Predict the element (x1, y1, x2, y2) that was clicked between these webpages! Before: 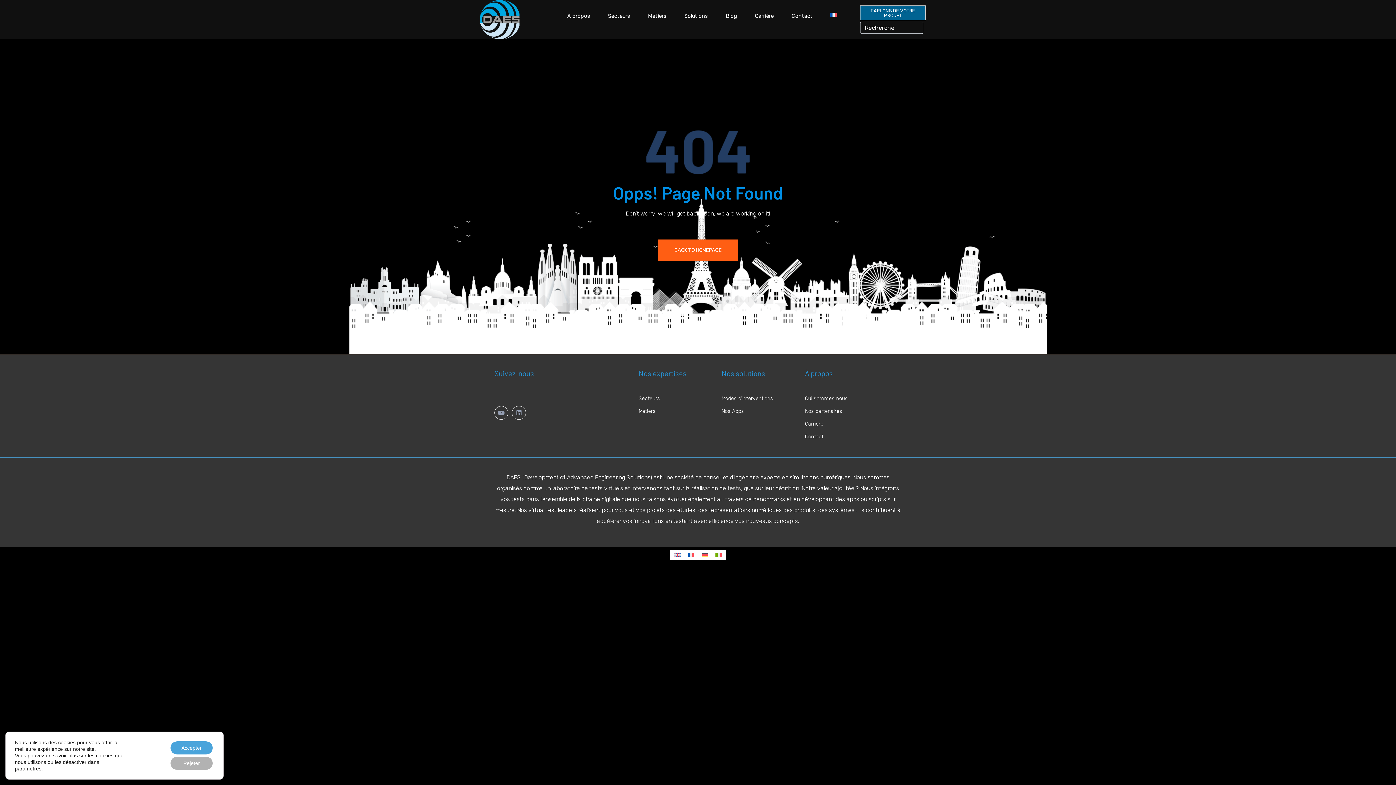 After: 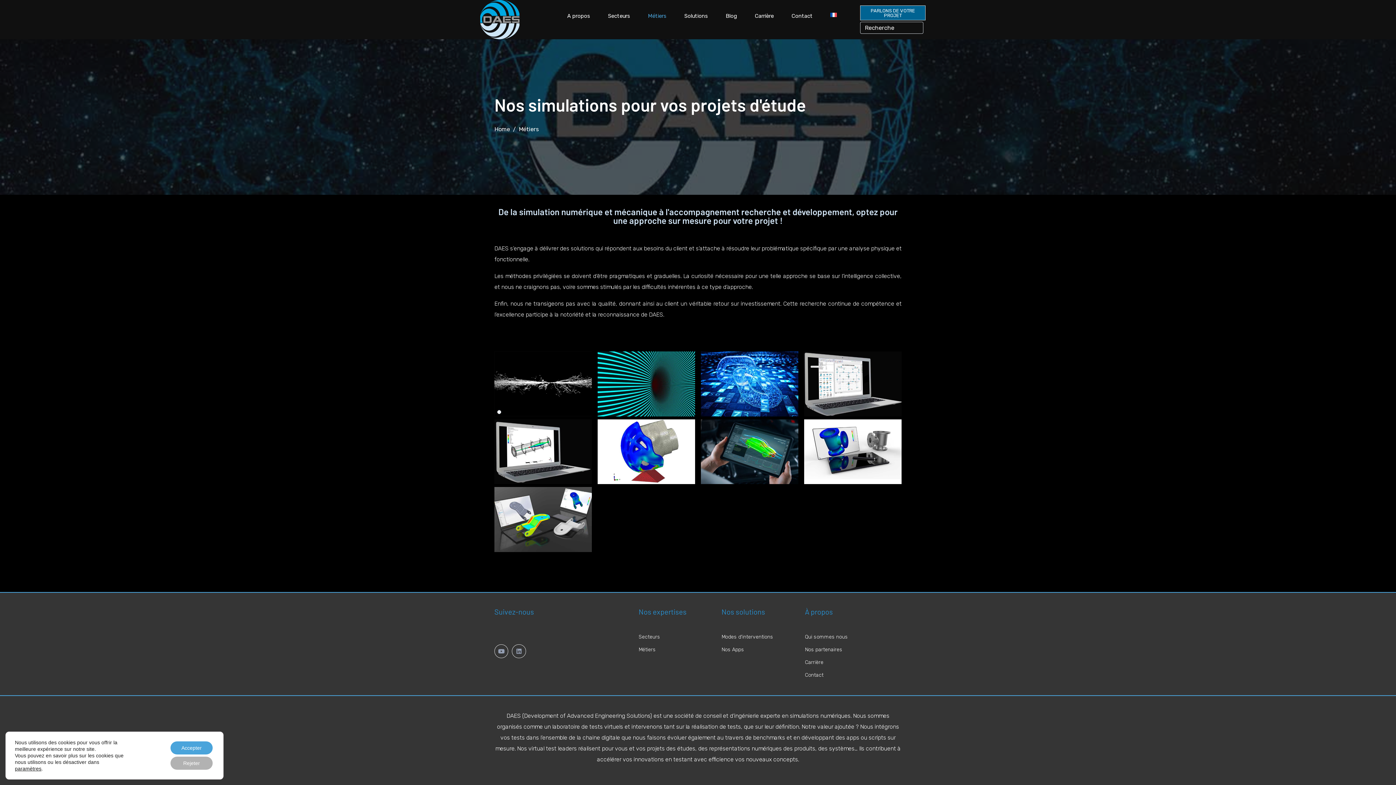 Action: bbox: (638, 406, 714, 417) label: Métiers